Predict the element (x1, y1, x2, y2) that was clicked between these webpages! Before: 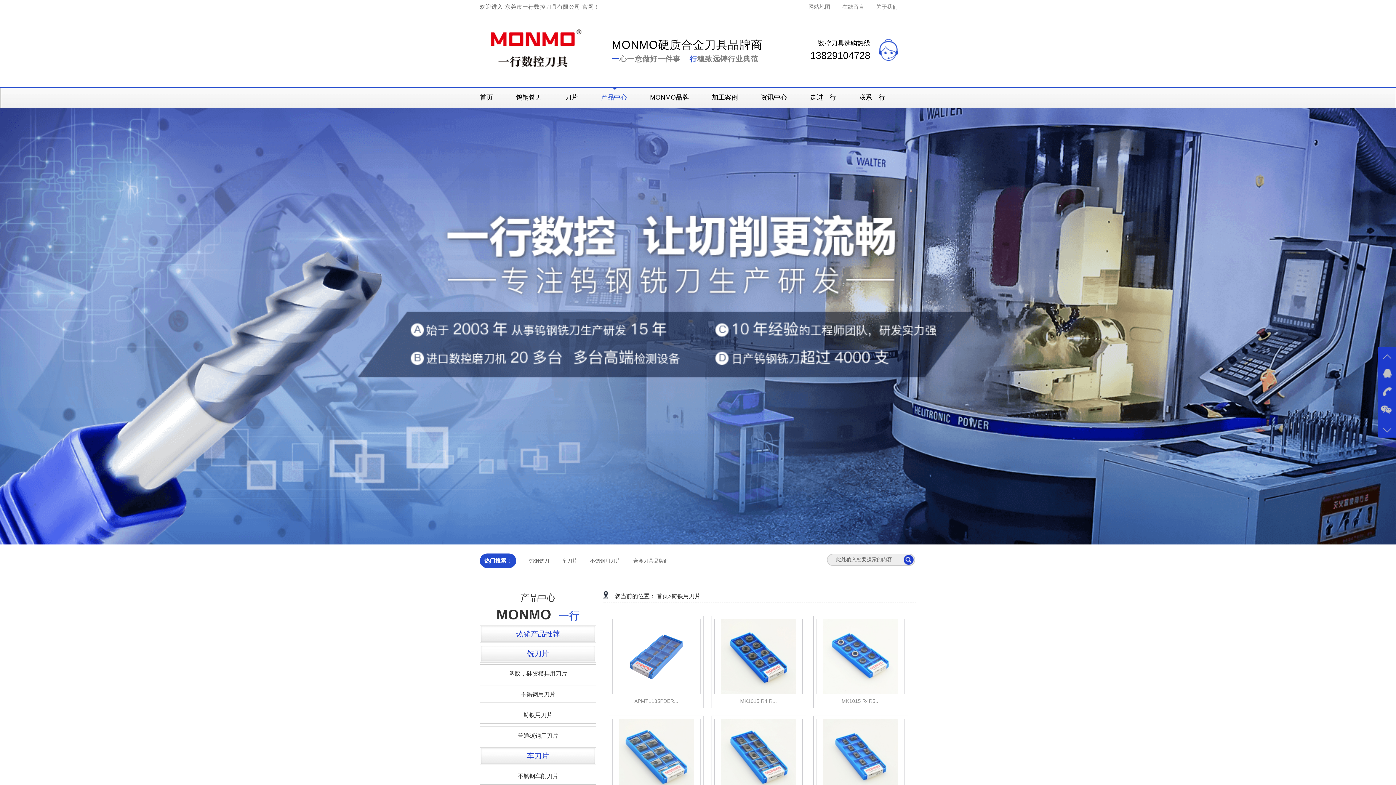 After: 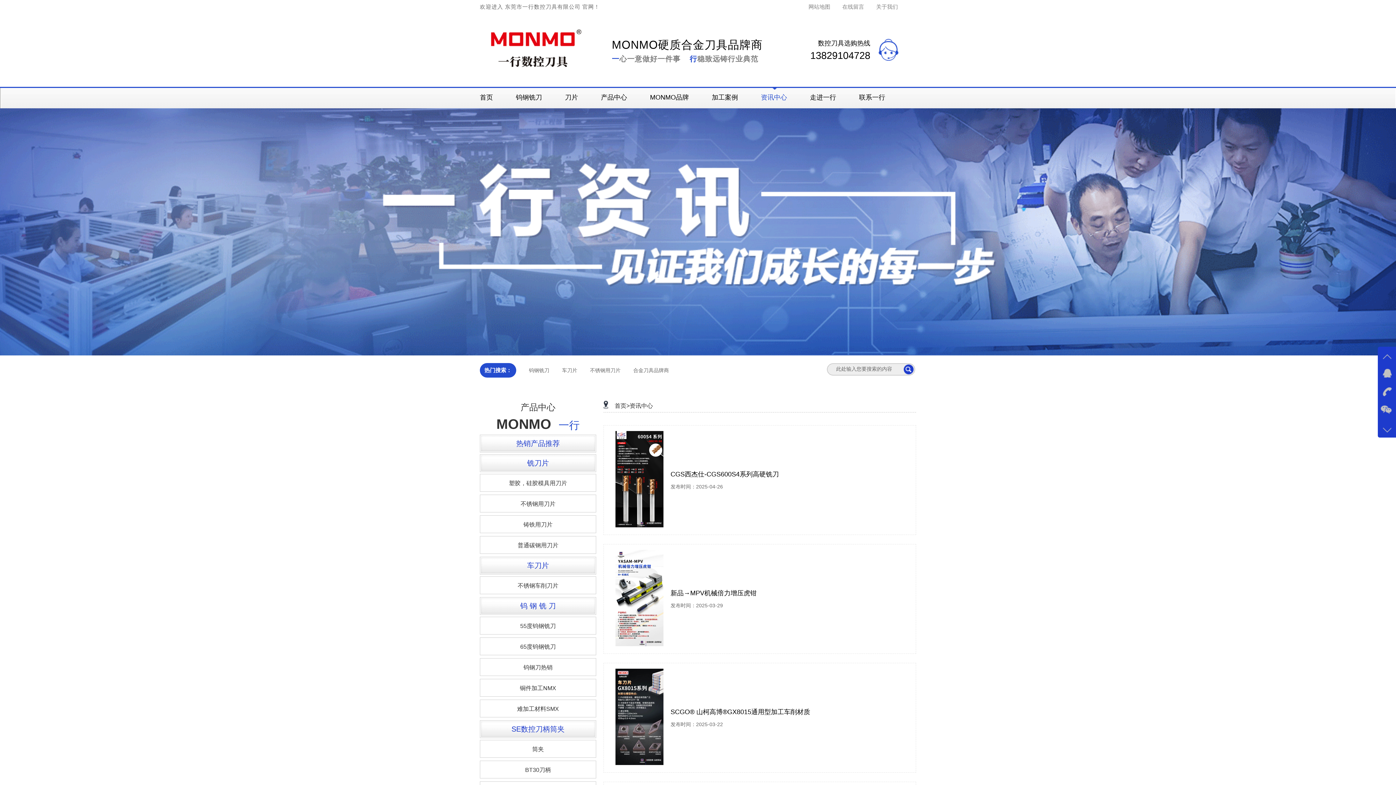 Action: bbox: (761, 86, 787, 108) label: 资讯中心